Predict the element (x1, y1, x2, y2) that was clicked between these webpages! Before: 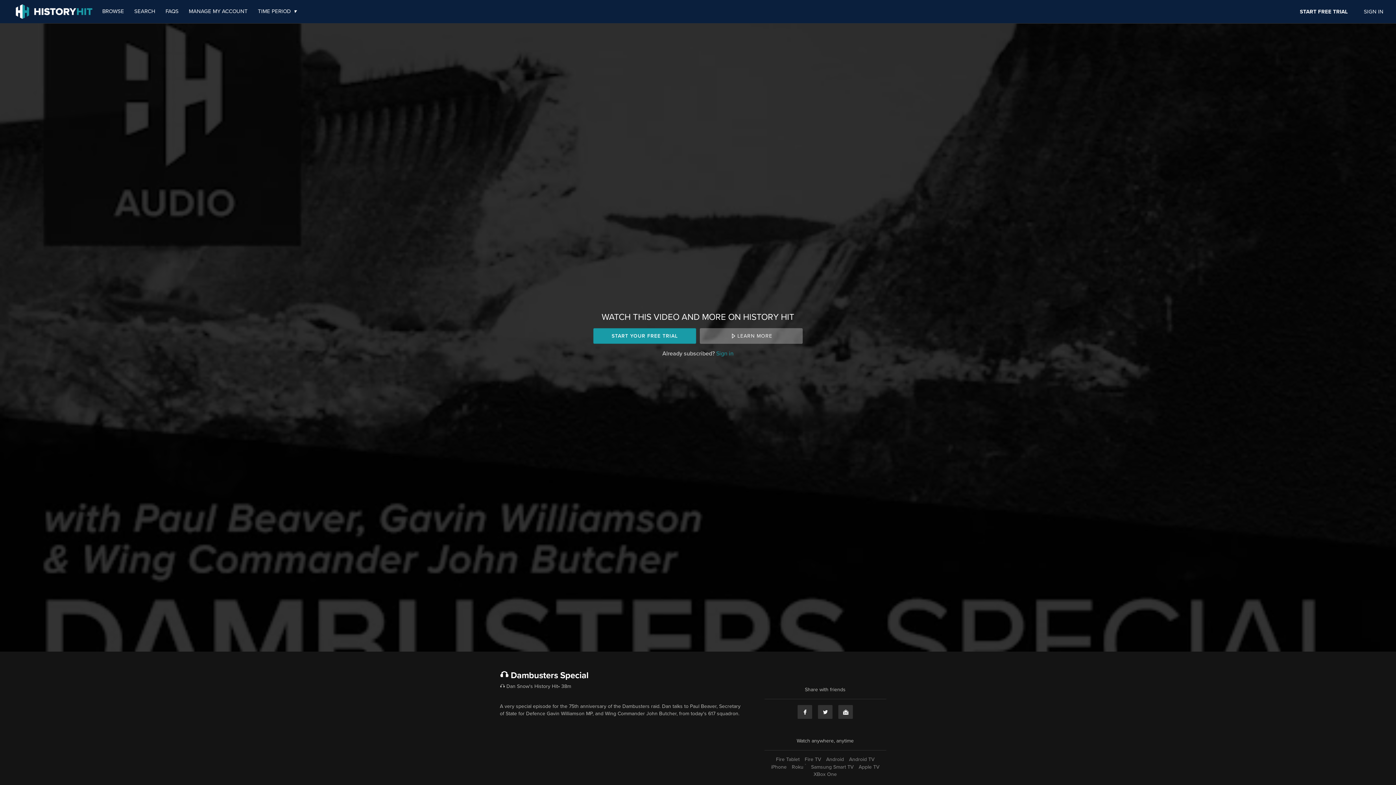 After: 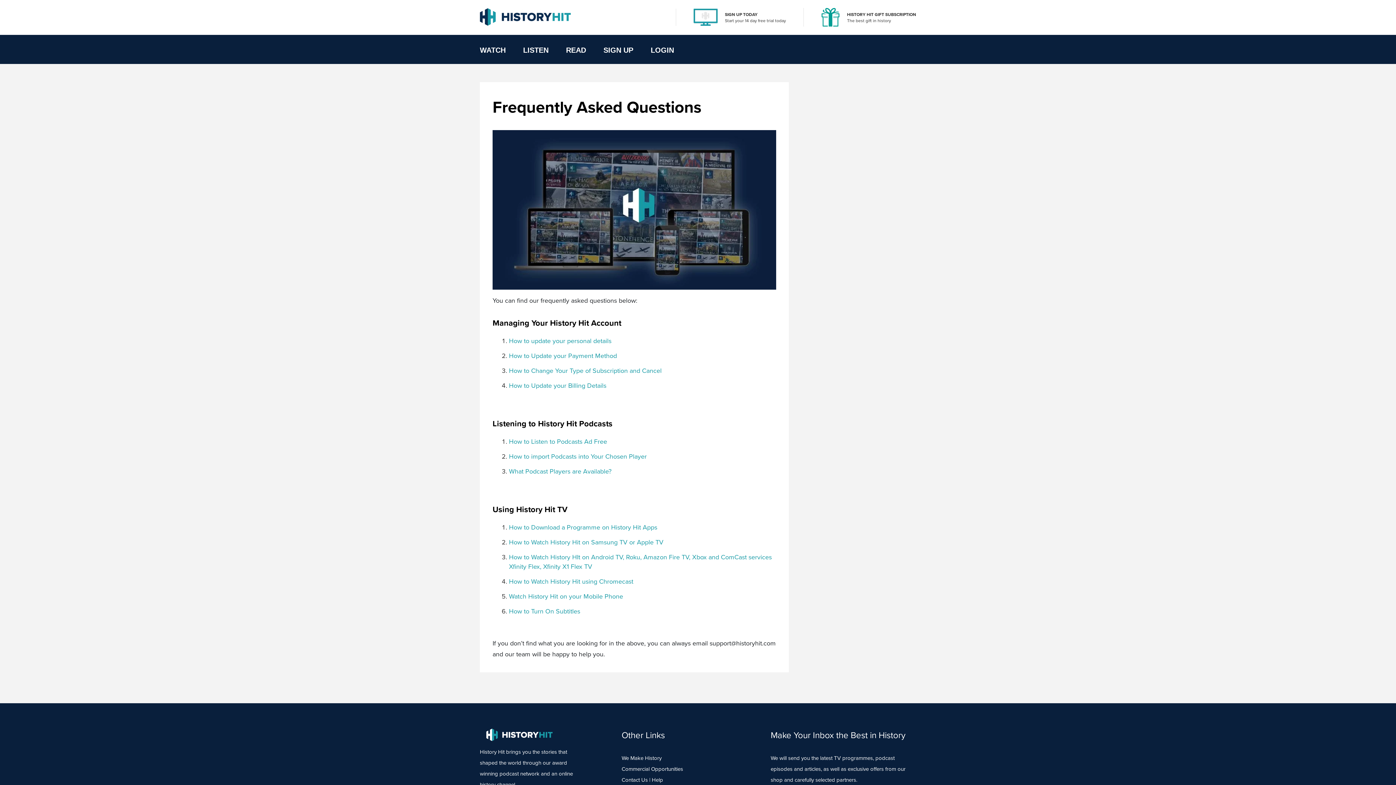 Action: label: FAQS bbox: (161, 7, 183, 15)